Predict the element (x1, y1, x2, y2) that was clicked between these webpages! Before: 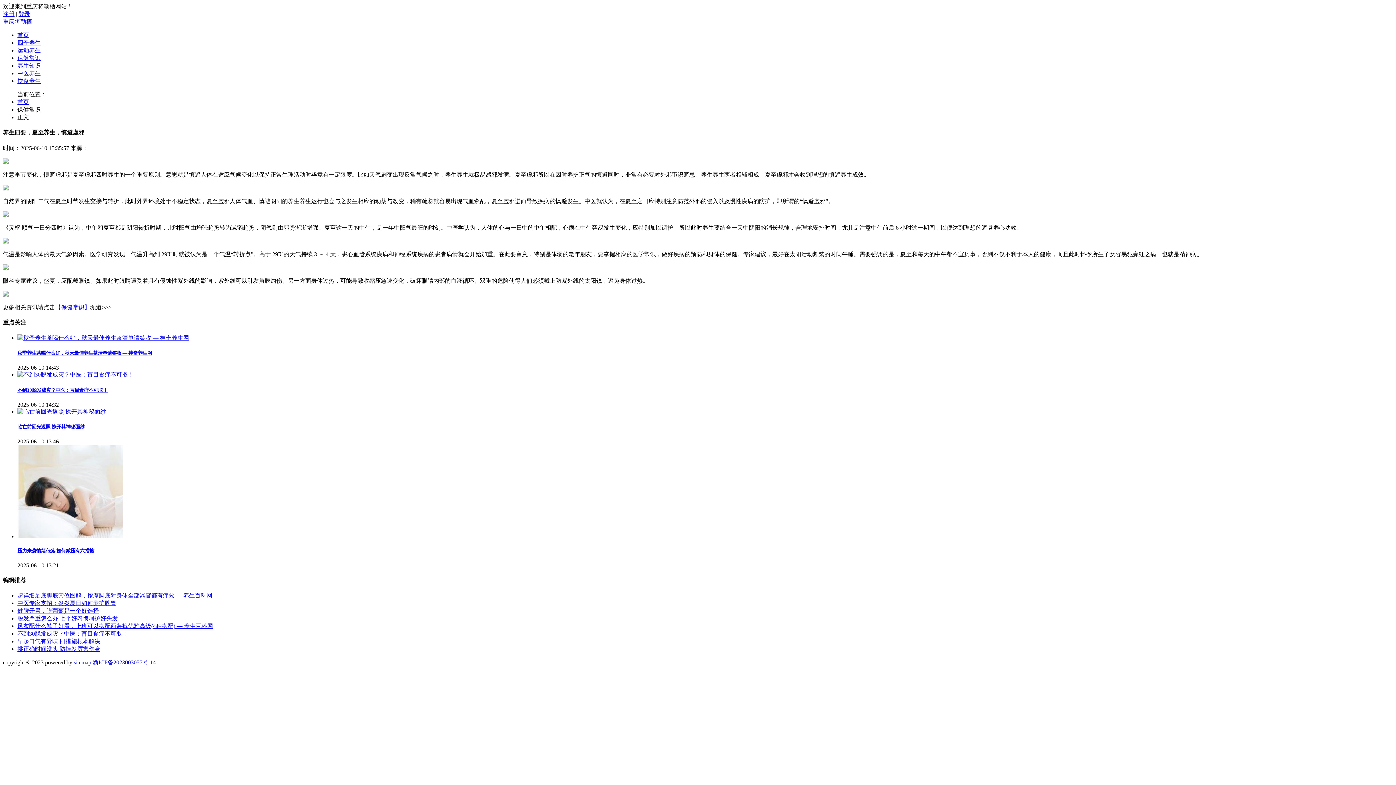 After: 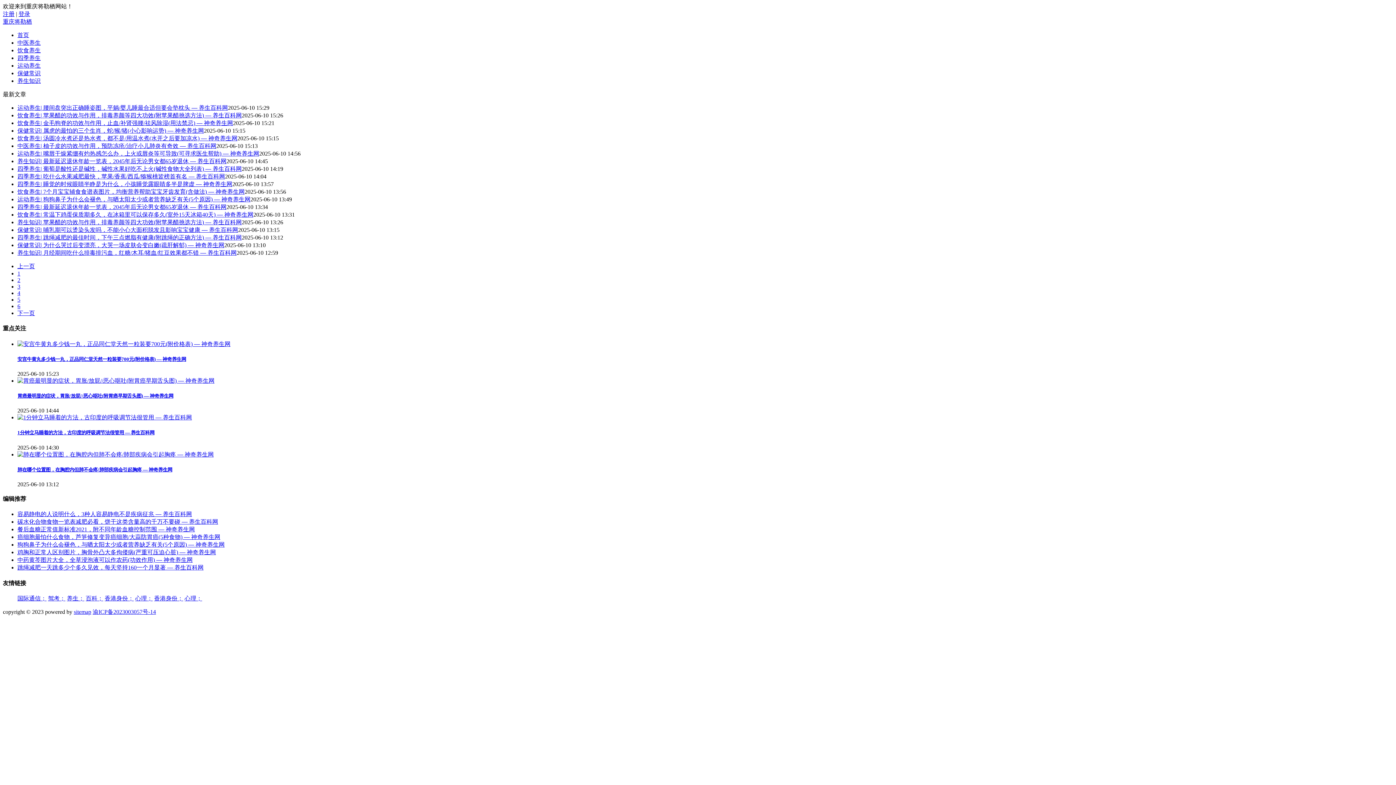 Action: bbox: (2, 10, 14, 17) label: 注册